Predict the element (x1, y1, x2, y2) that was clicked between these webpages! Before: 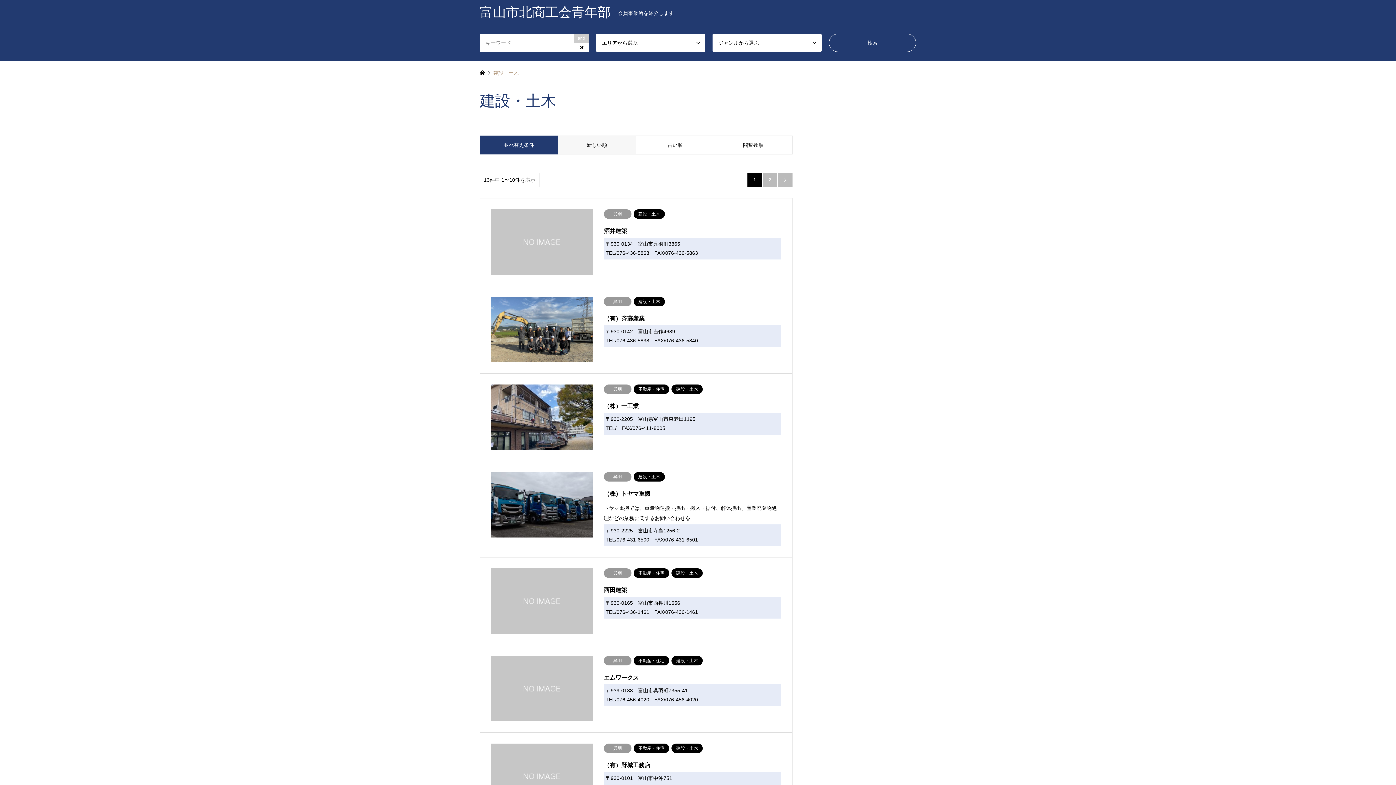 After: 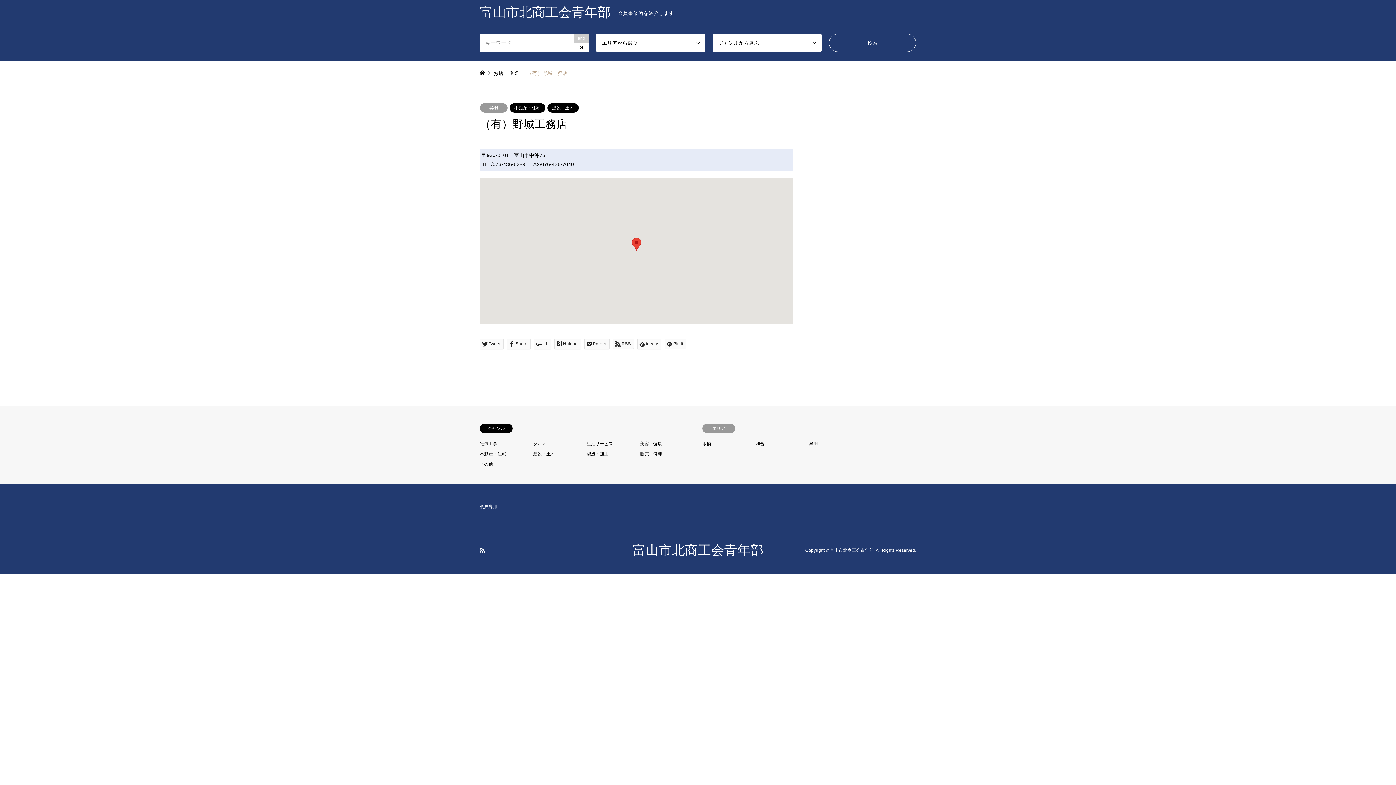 Action: bbox: (480, 733, 792, 820) label: 呉羽不動産・住宅建設・土木
（有）野城工務店

〒930-0101　富山市中沖751

TEL/076-436-6289　FAX/076-436-7040